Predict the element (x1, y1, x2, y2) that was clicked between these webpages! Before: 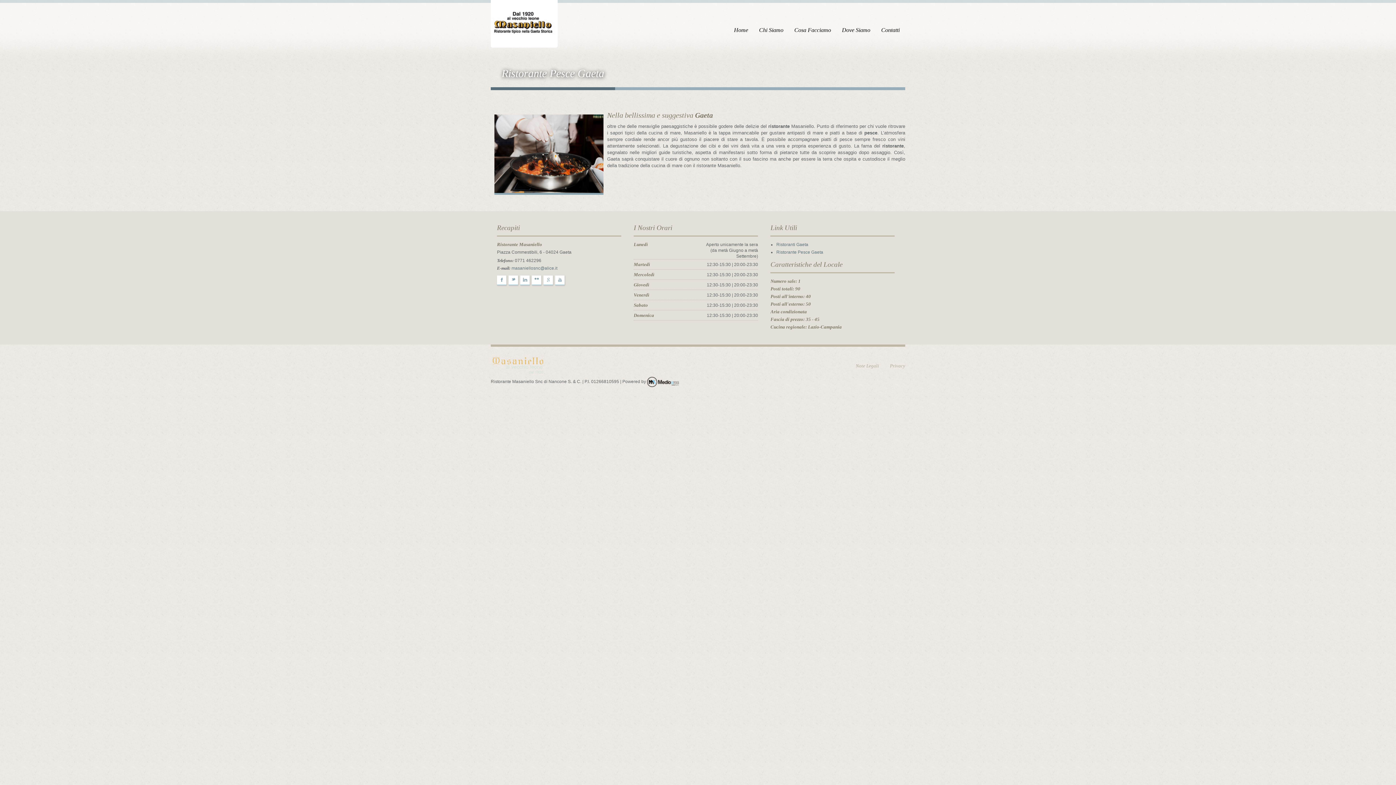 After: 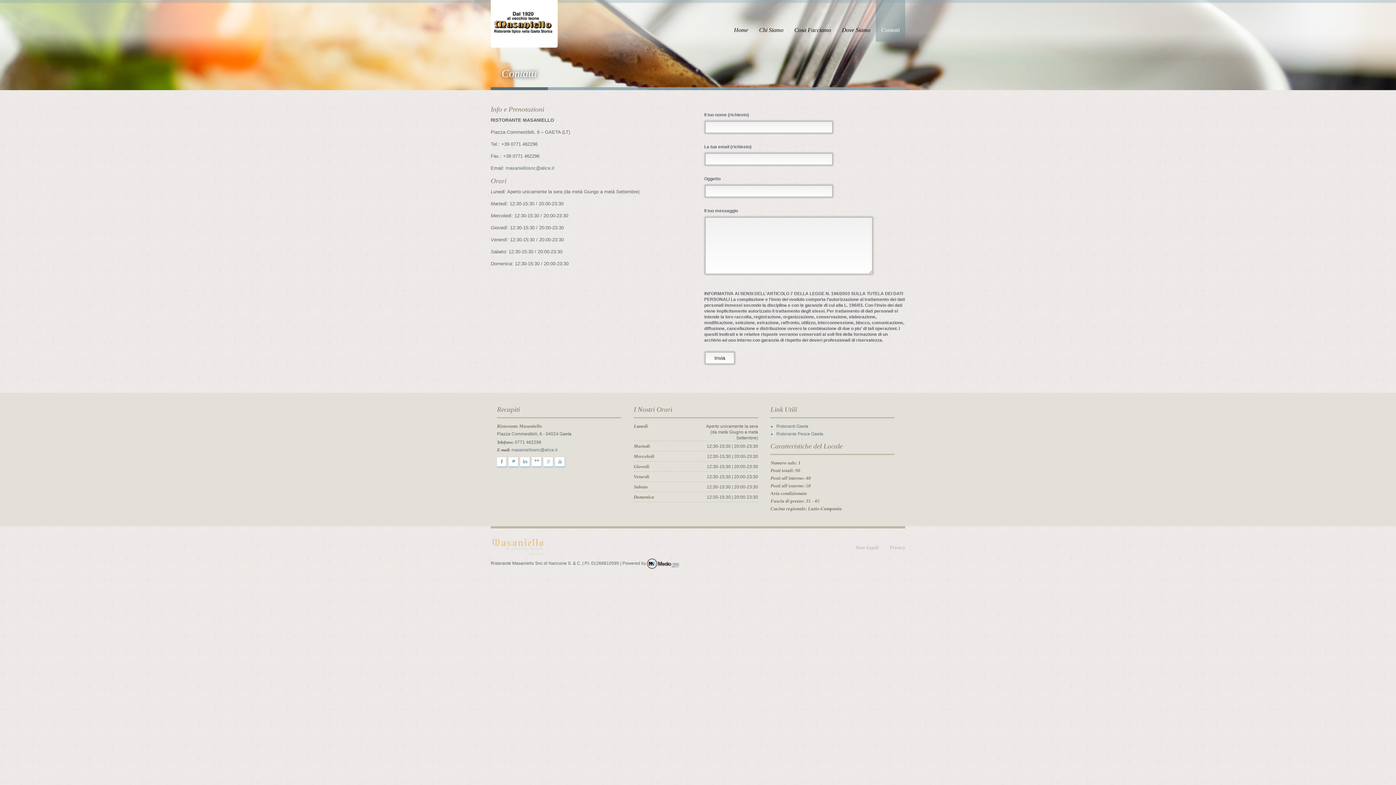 Action: bbox: (876, 0, 905, 41) label: Contatti